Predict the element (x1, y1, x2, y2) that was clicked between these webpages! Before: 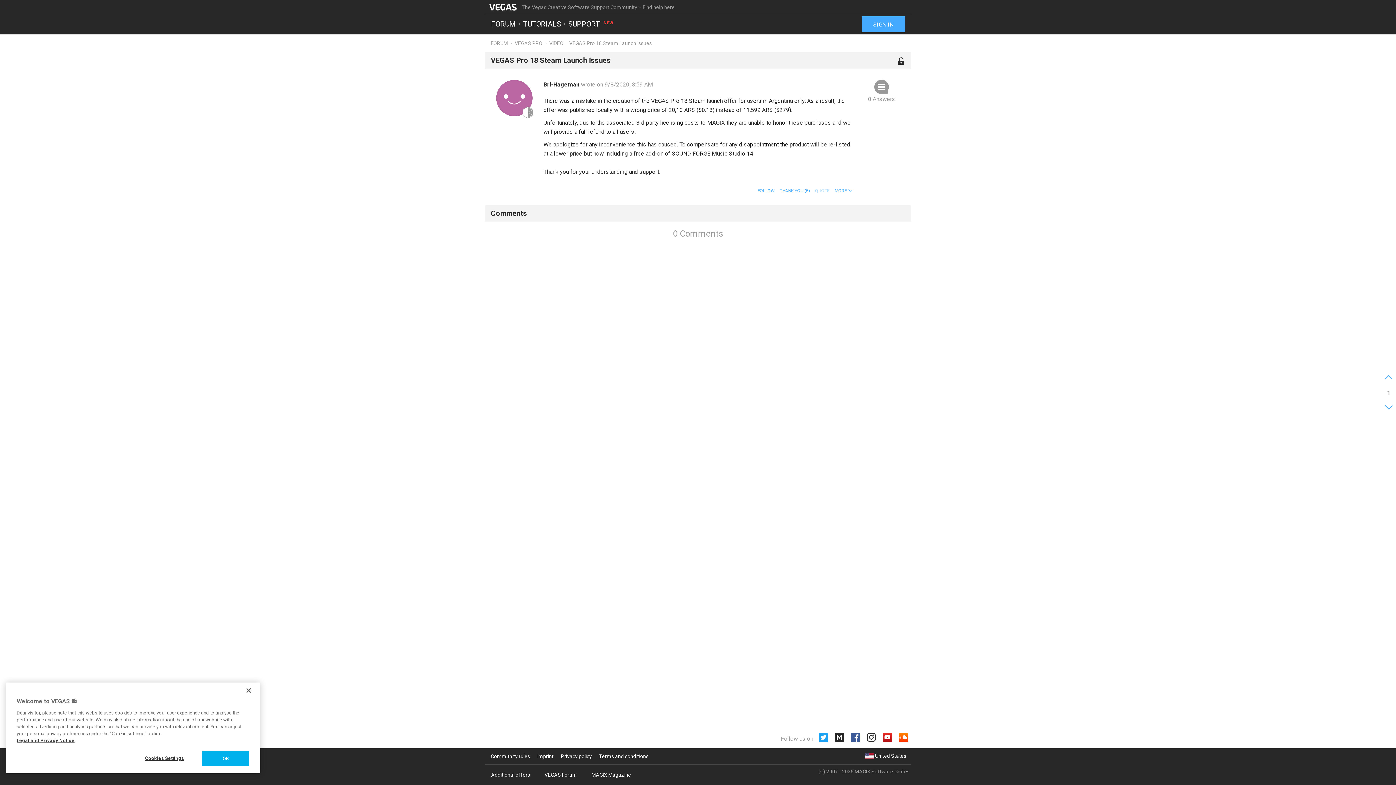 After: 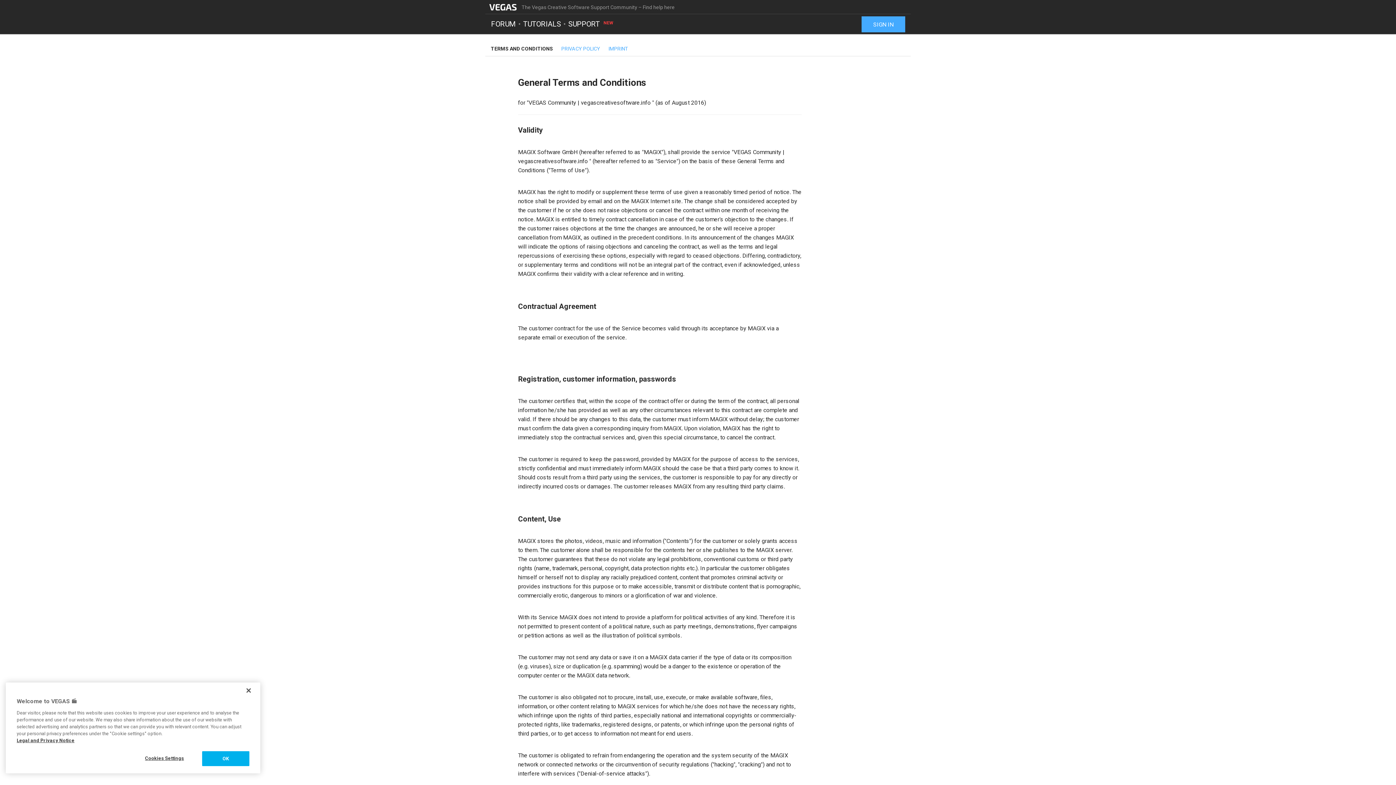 Action: label: Terms and conditions bbox: (595, 751, 652, 762)